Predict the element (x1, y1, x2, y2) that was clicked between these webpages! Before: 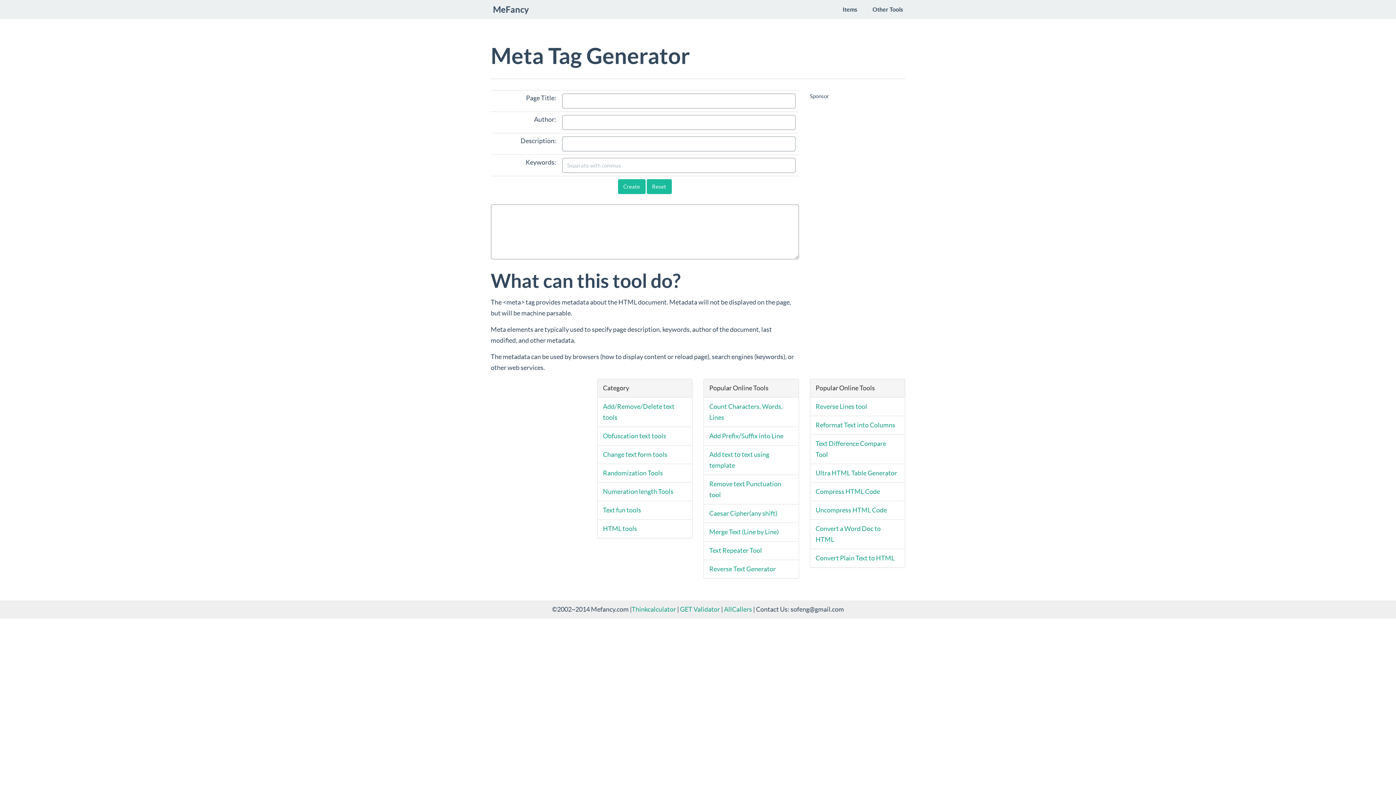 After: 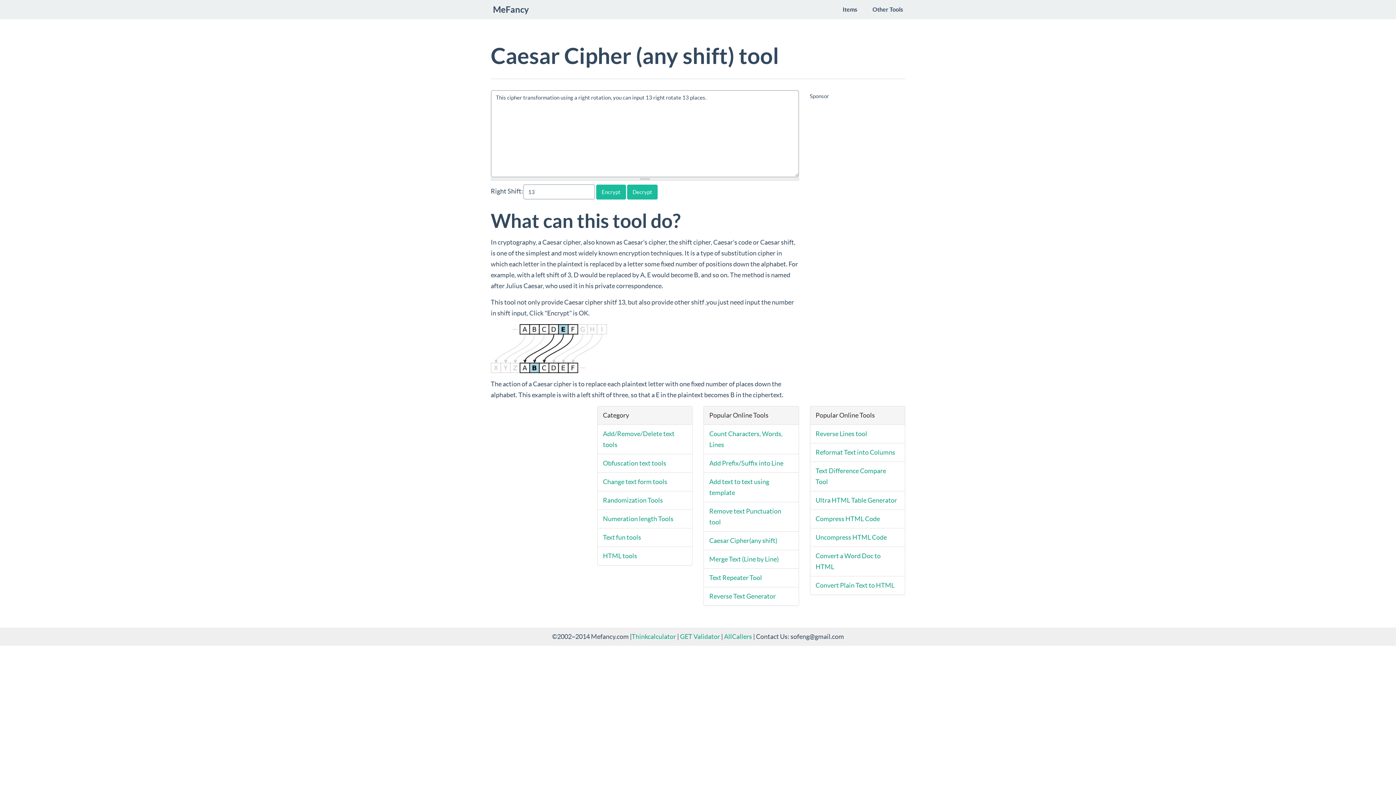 Action: bbox: (709, 509, 777, 517) label: Caesar Cipher(any shift)